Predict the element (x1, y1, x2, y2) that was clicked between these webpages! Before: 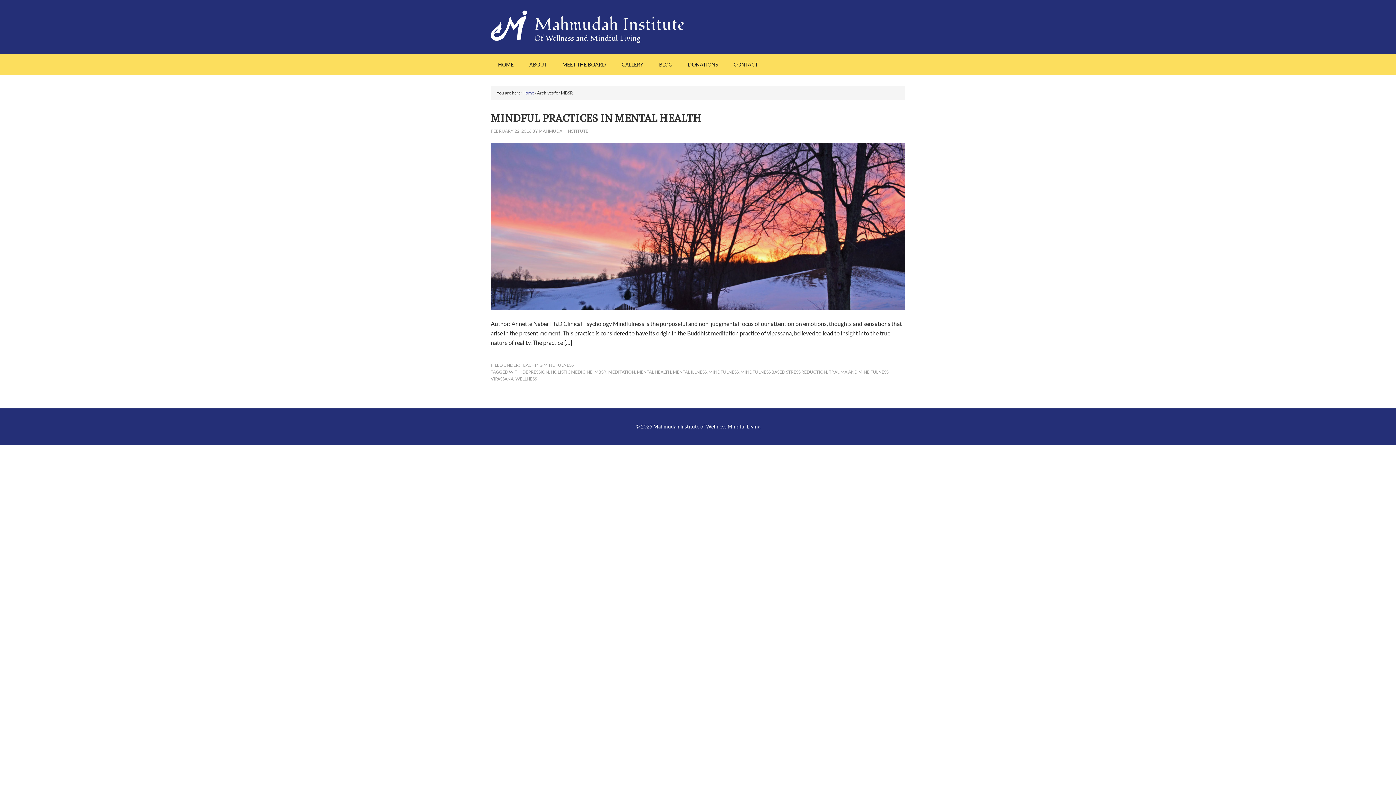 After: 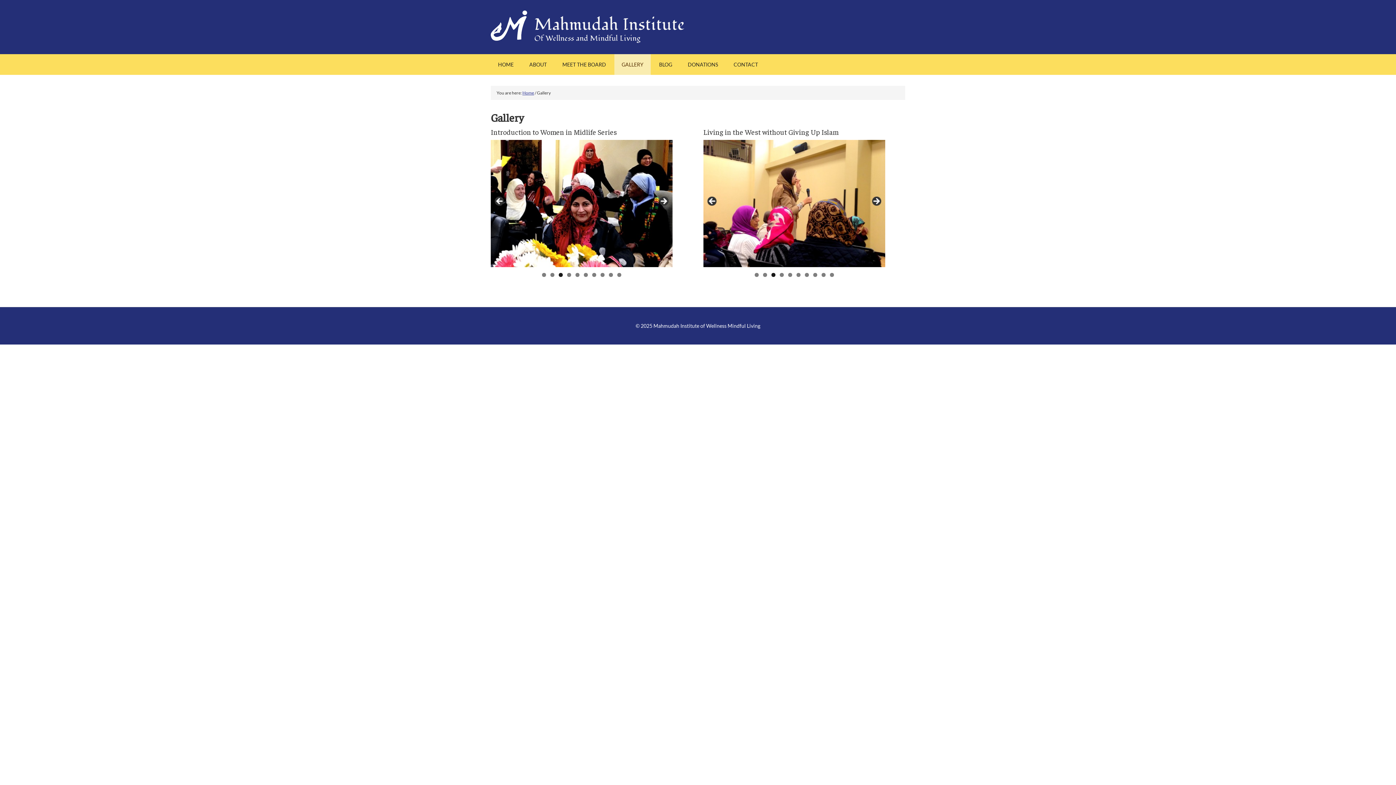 Action: label: GALLERY bbox: (614, 54, 650, 74)